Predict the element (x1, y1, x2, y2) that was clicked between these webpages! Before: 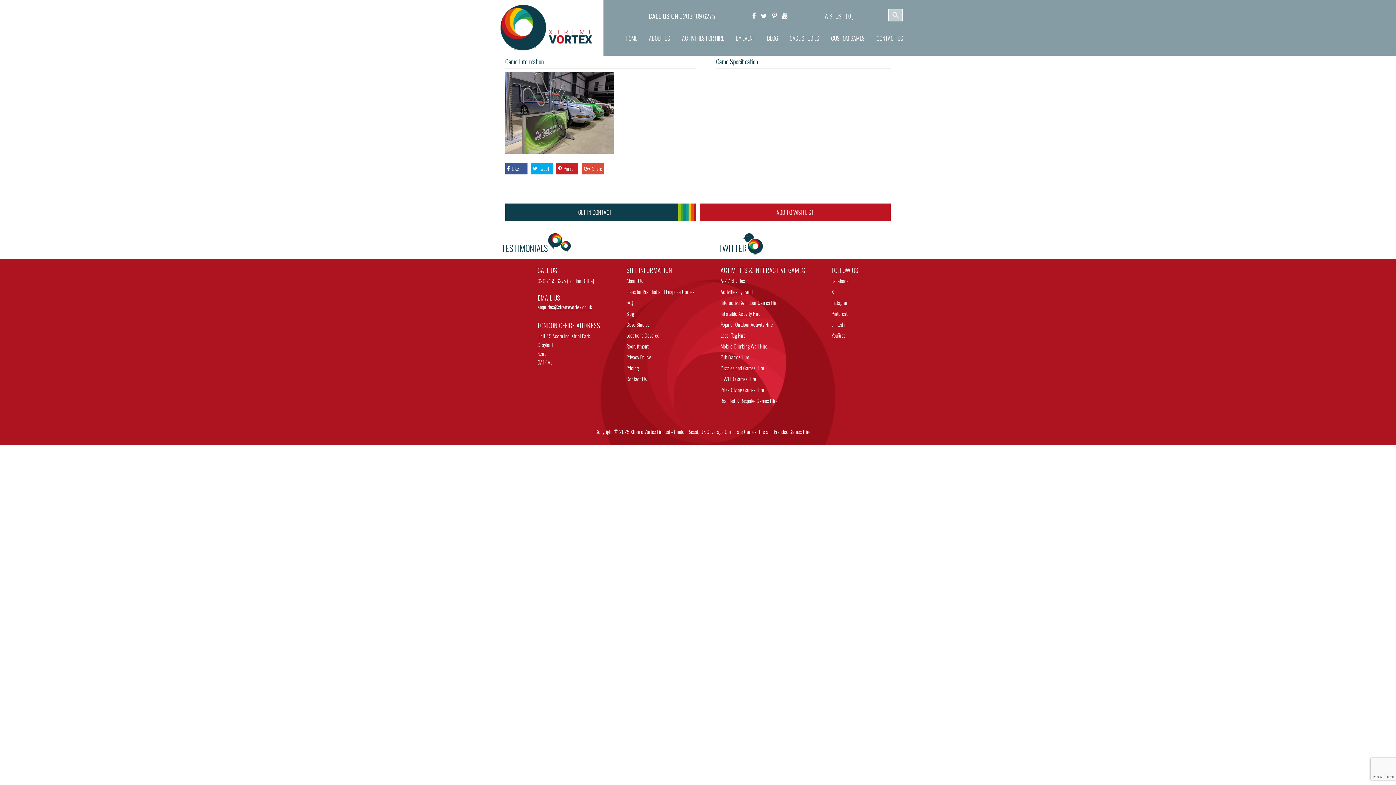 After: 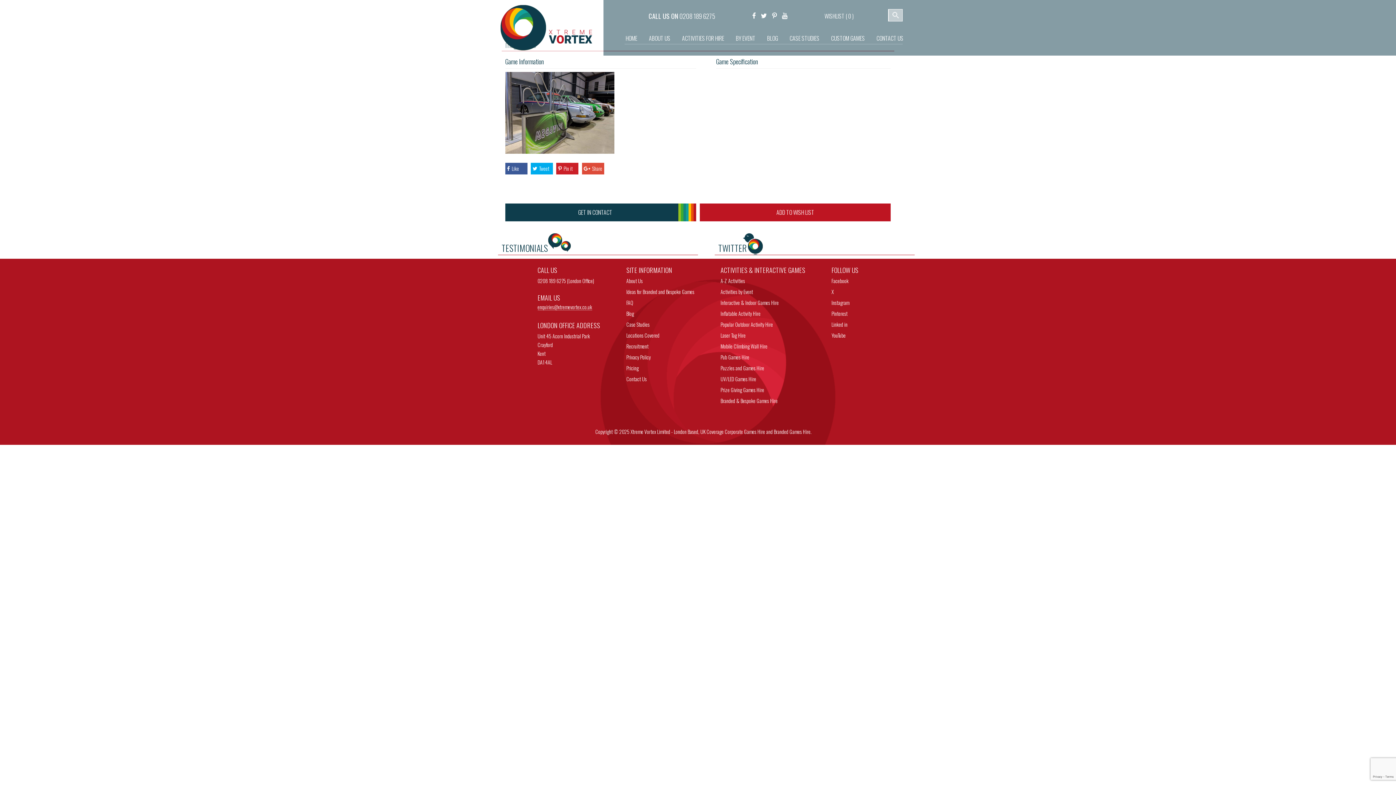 Action: bbox: (537, 277, 594, 284) label: 0208 189 6275 (London Office)